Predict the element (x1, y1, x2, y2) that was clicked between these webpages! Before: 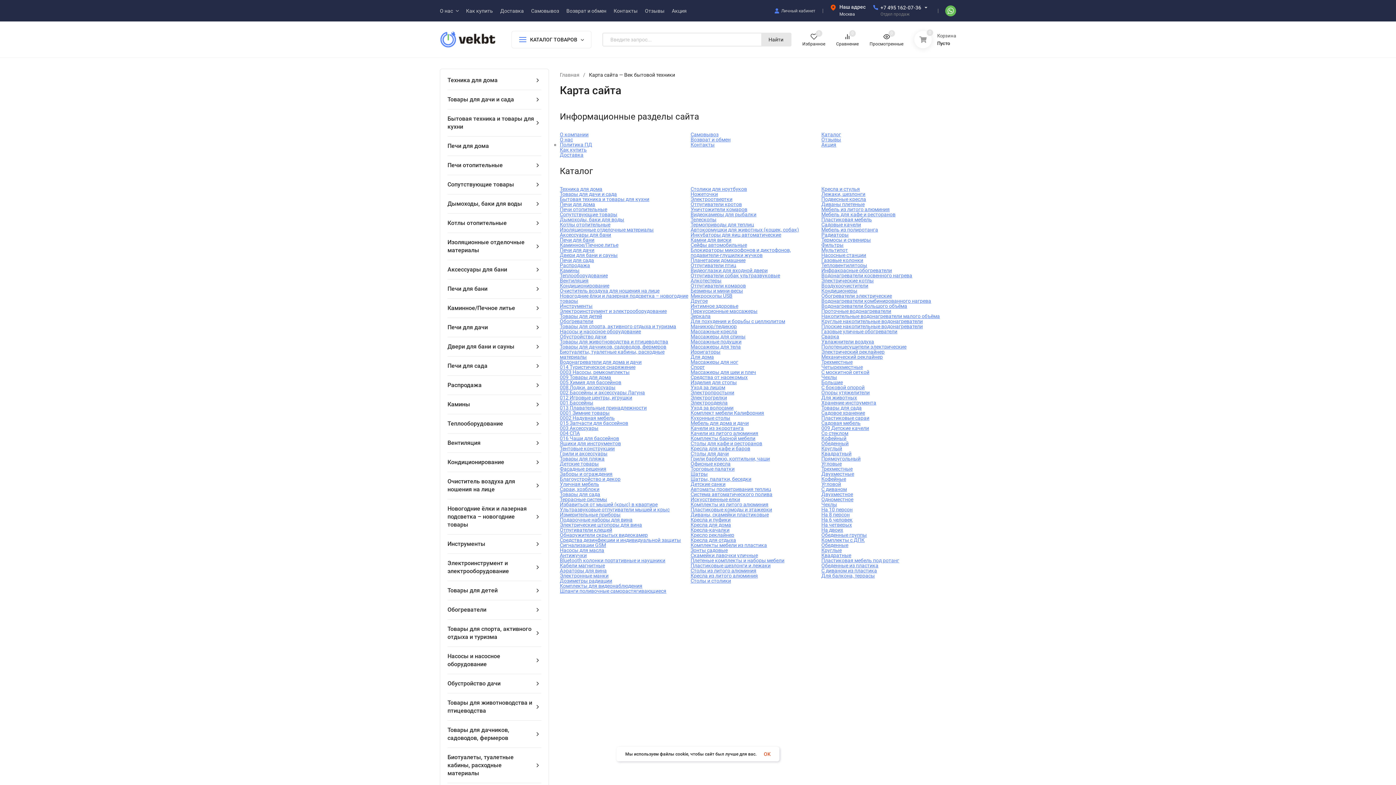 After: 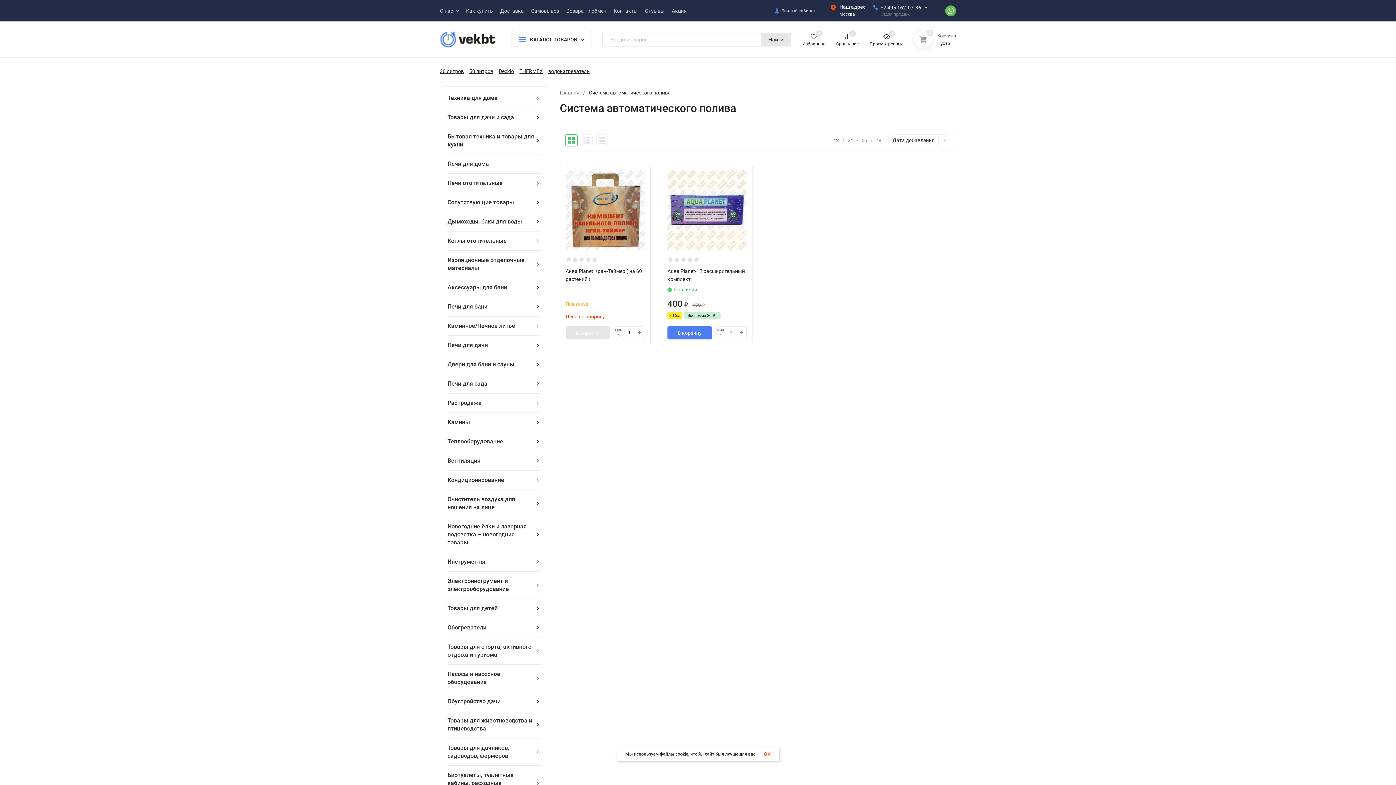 Action: bbox: (690, 491, 772, 497) label: Система автоматического полива